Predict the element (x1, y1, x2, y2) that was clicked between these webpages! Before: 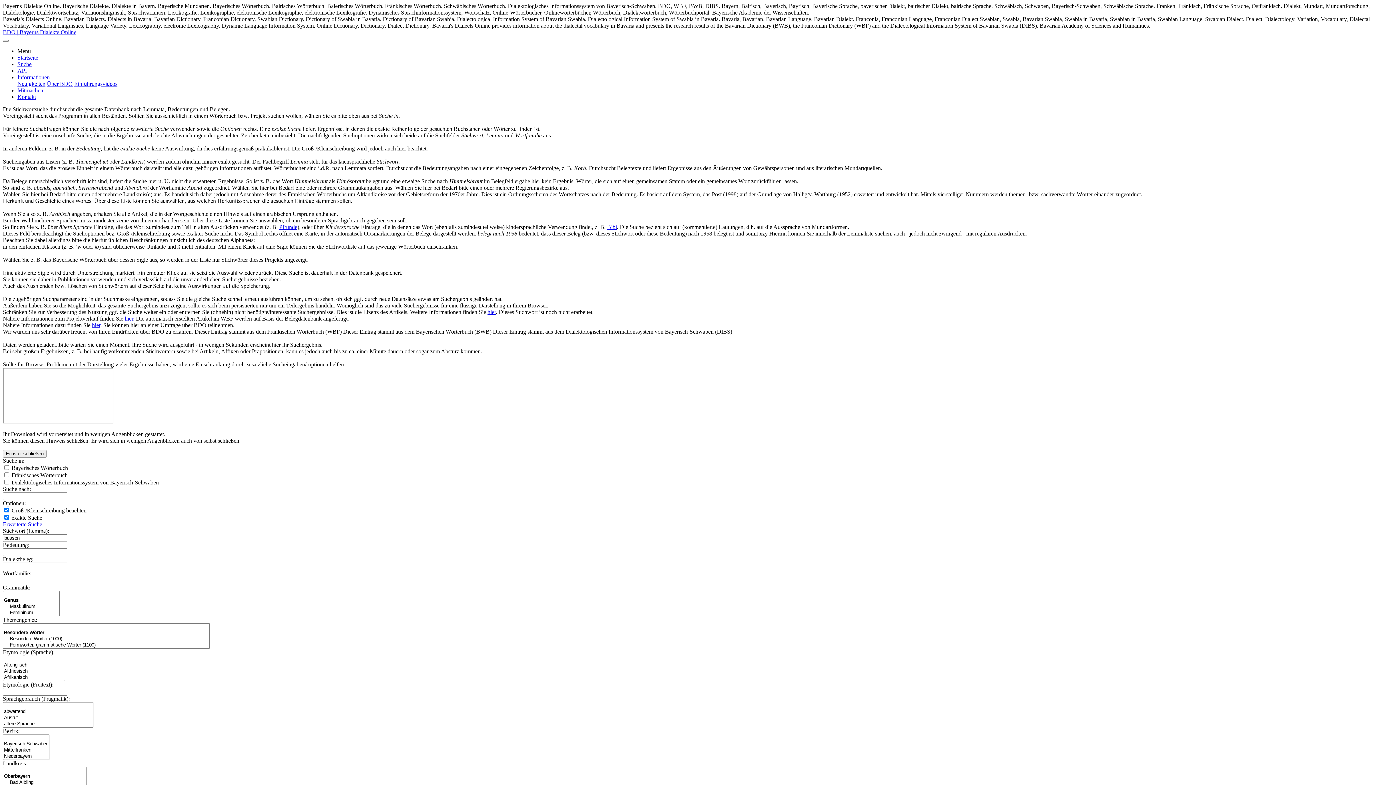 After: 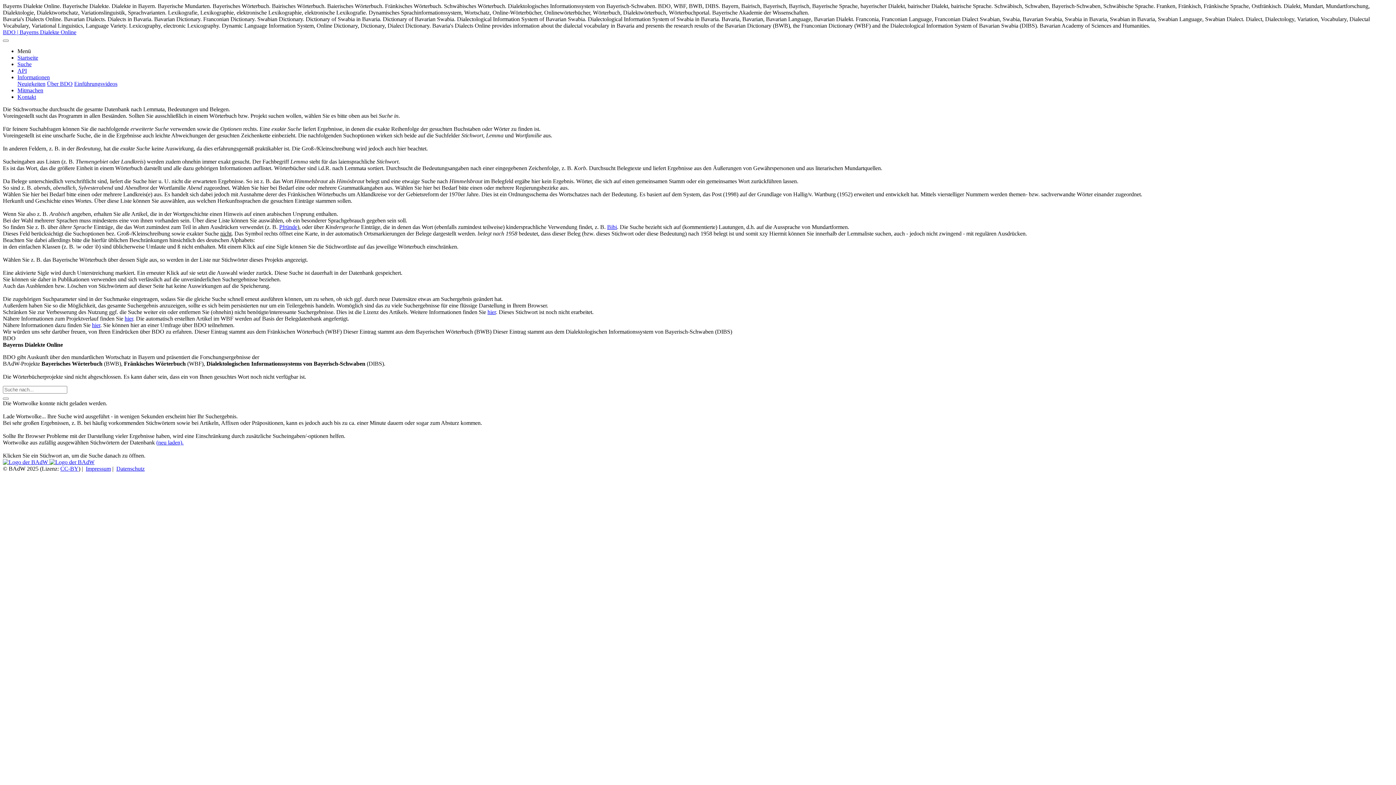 Action: bbox: (2, 29, 76, 35) label: BDO | Bayerns Dialekte Online